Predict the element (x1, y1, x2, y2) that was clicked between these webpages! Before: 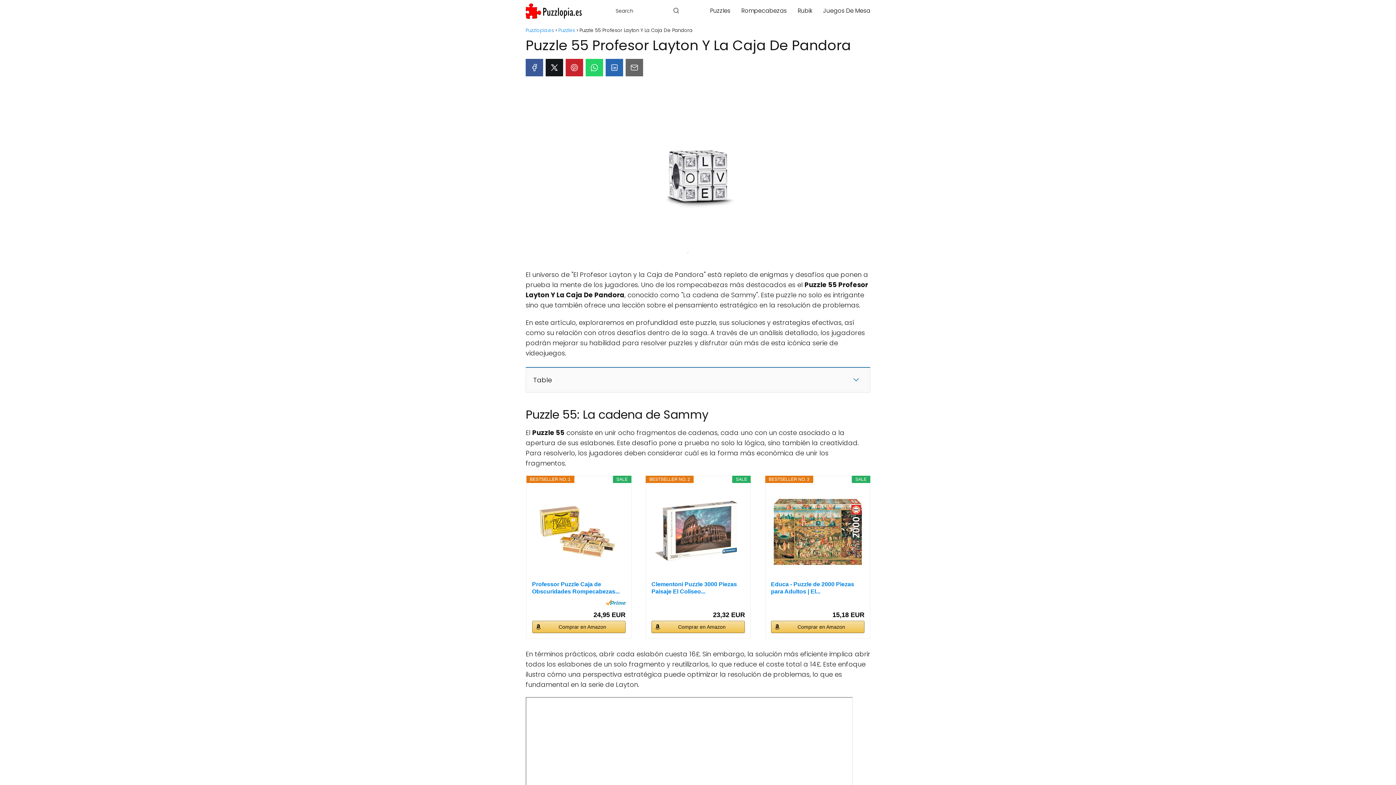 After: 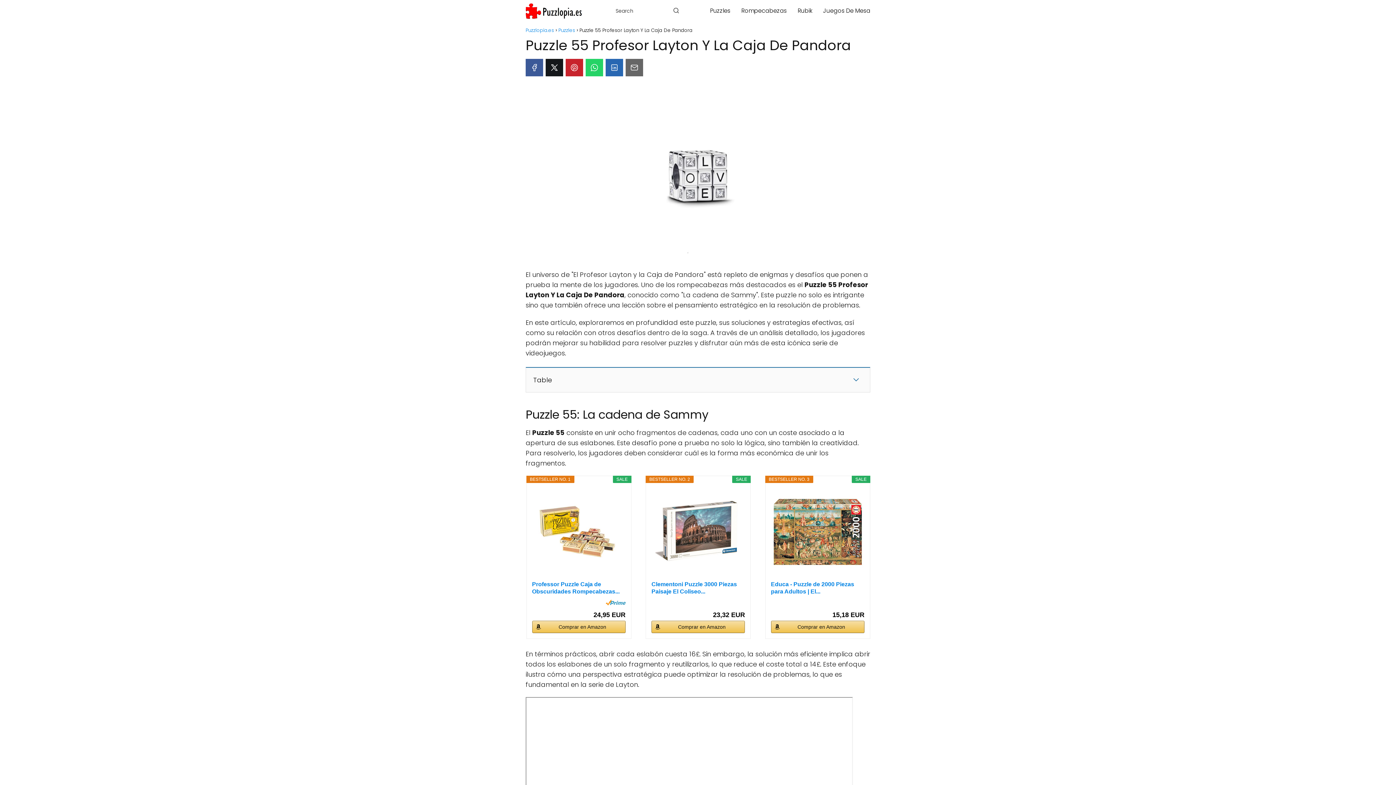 Action: bbox: (605, 600, 625, 605)